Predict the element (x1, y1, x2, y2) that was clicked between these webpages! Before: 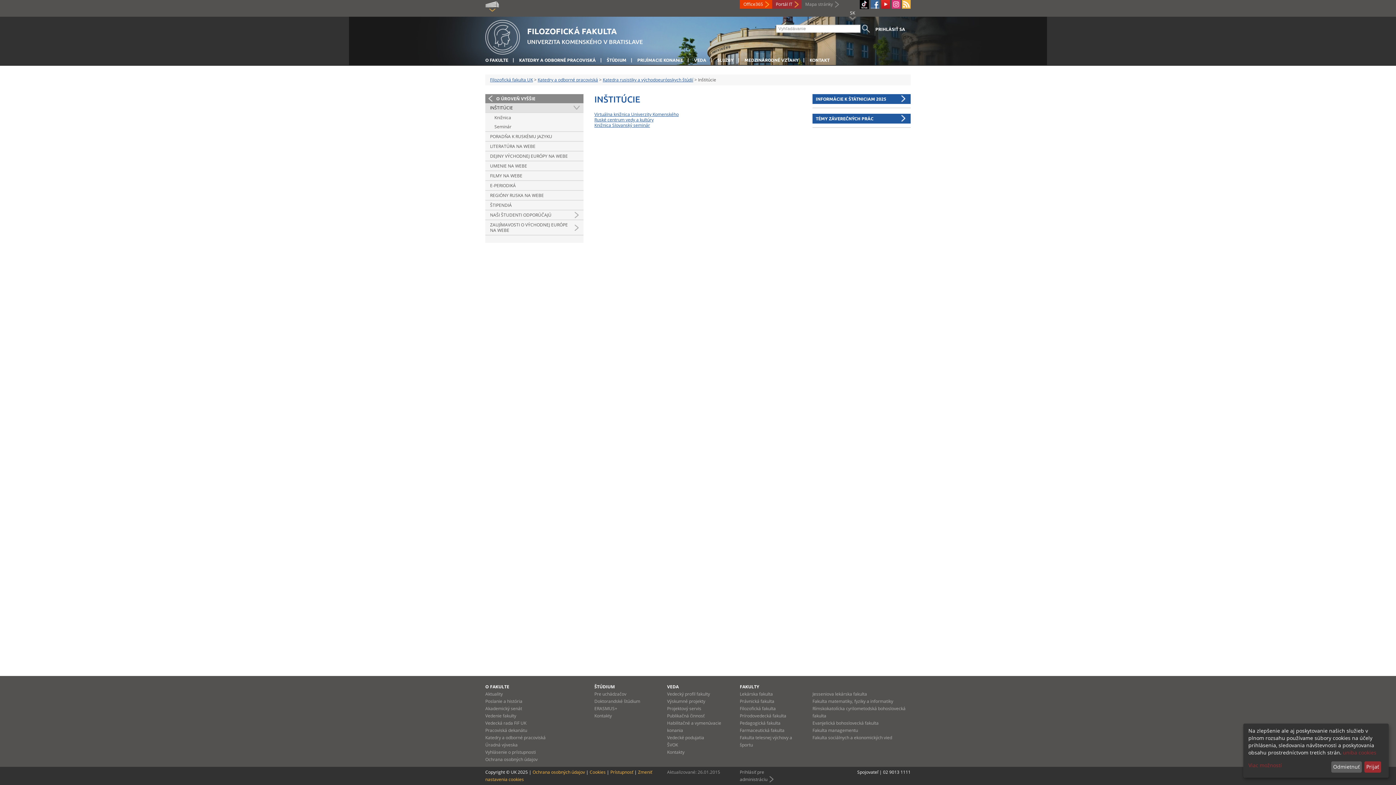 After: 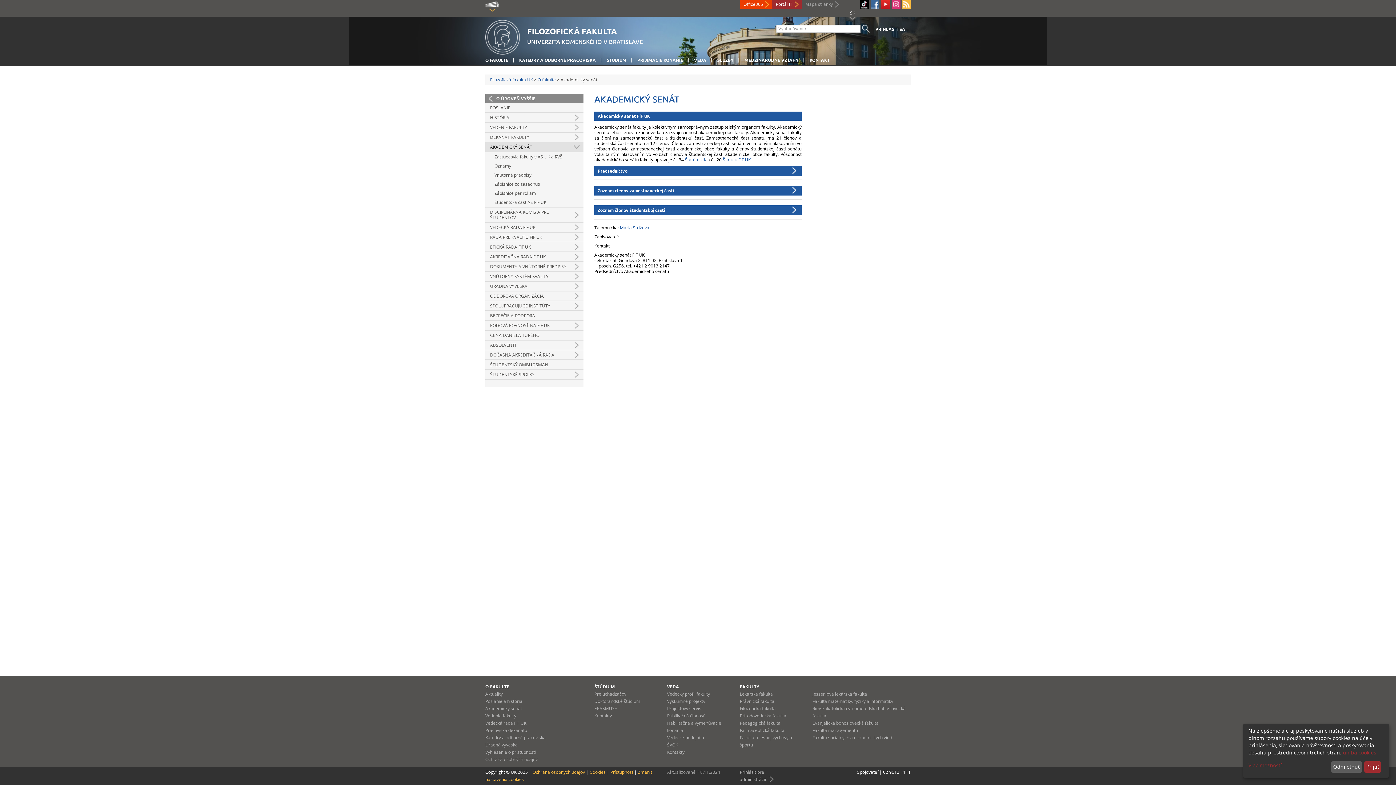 Action: label: Akademický senát bbox: (485, 705, 522, 712)